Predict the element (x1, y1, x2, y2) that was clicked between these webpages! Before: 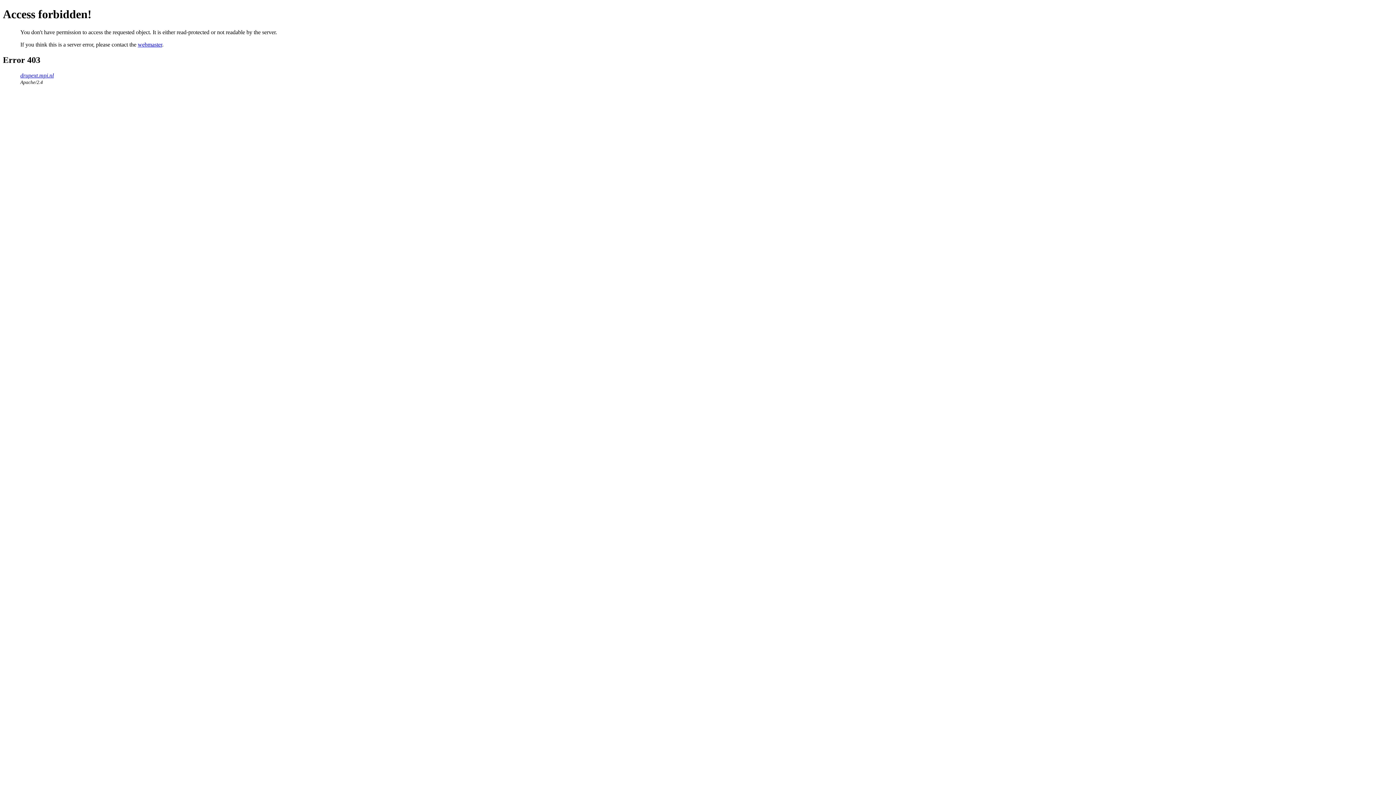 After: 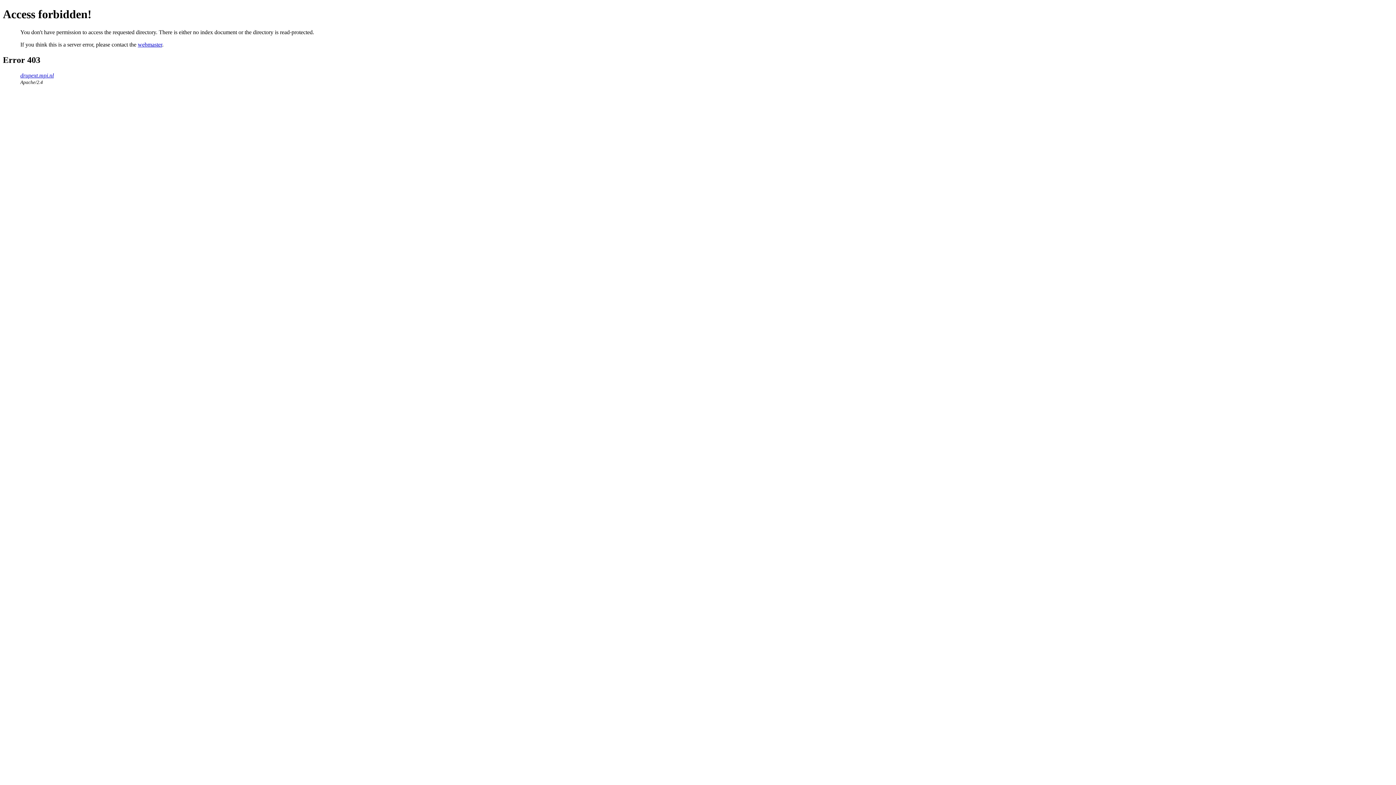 Action: bbox: (20, 72, 53, 78) label: drupext.mpi.nl